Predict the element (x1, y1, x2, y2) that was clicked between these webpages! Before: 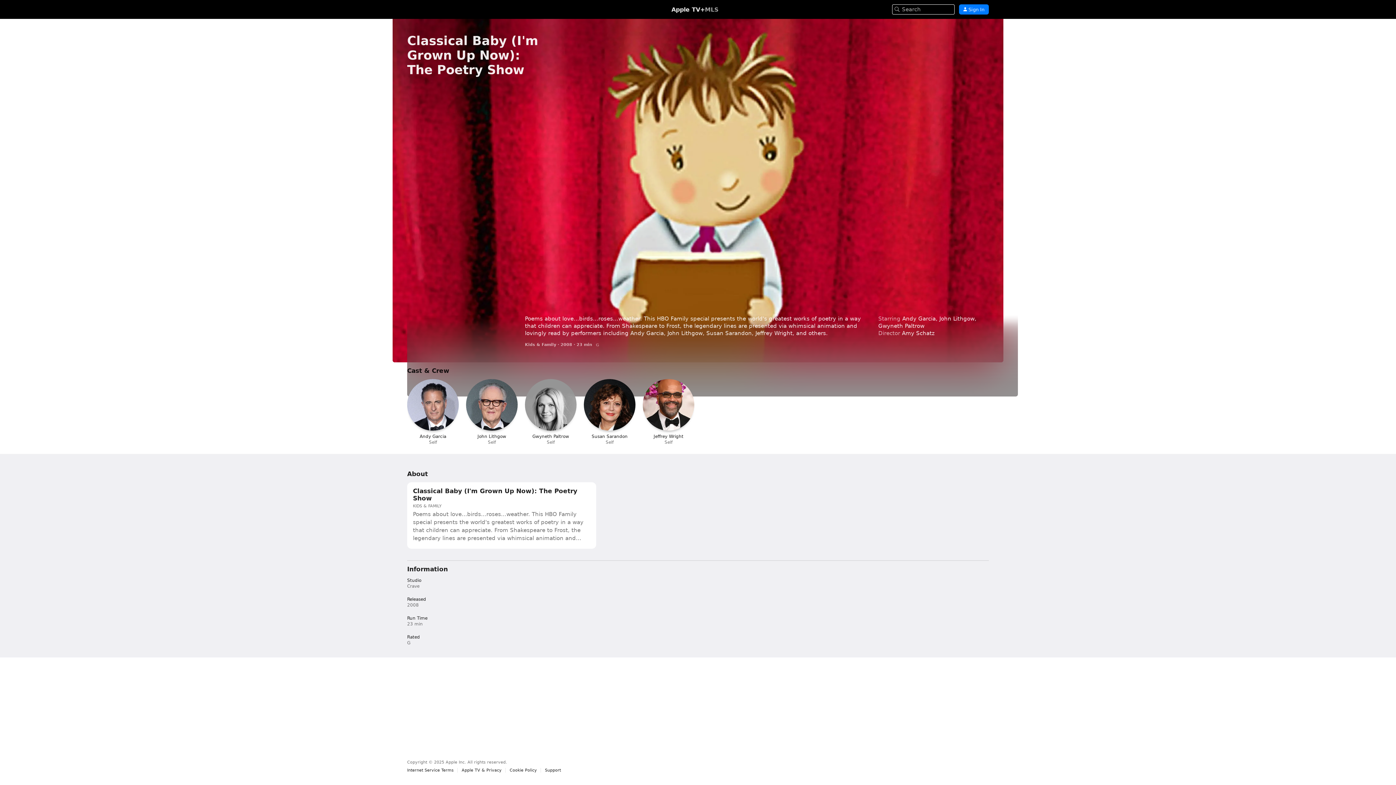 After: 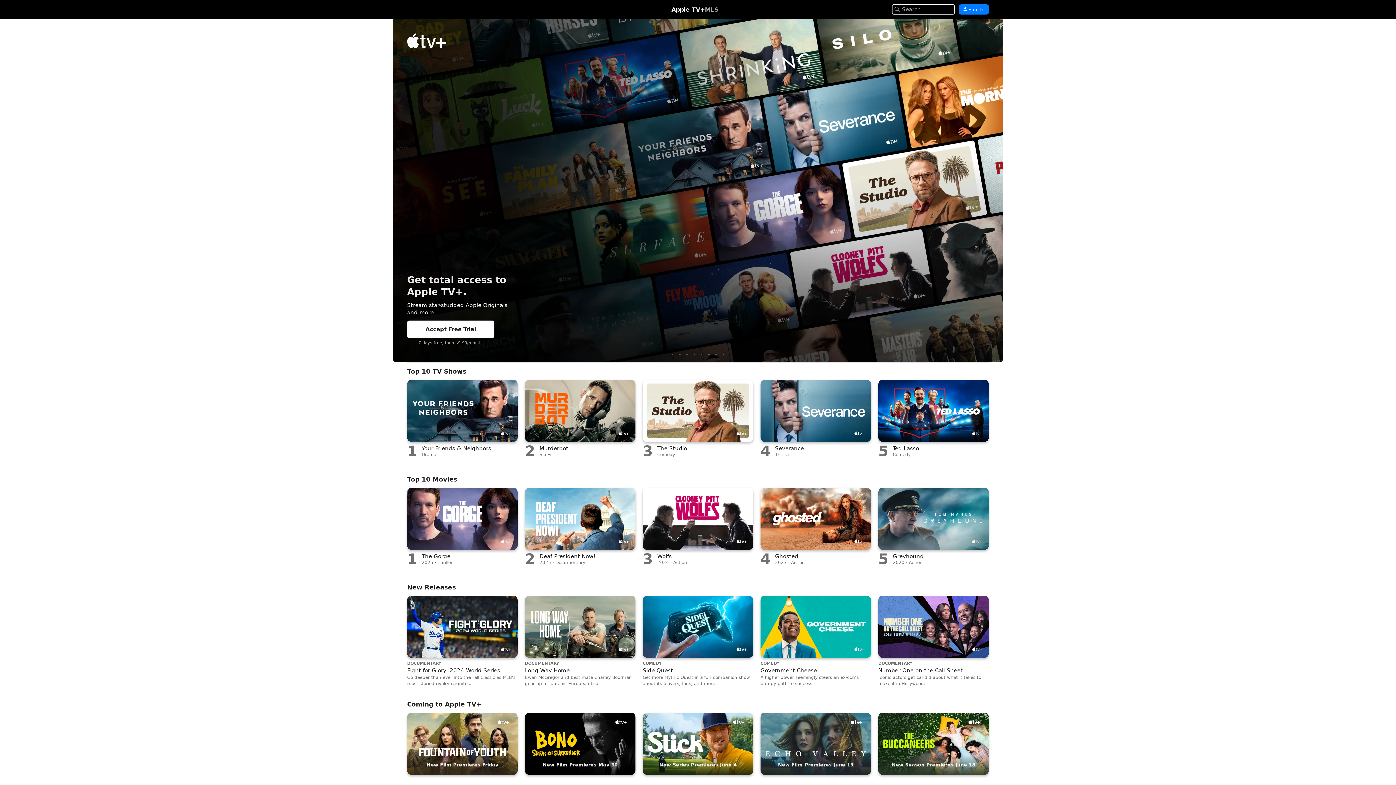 Action: label: Apple TV+ bbox: (671, 6, 705, 12)